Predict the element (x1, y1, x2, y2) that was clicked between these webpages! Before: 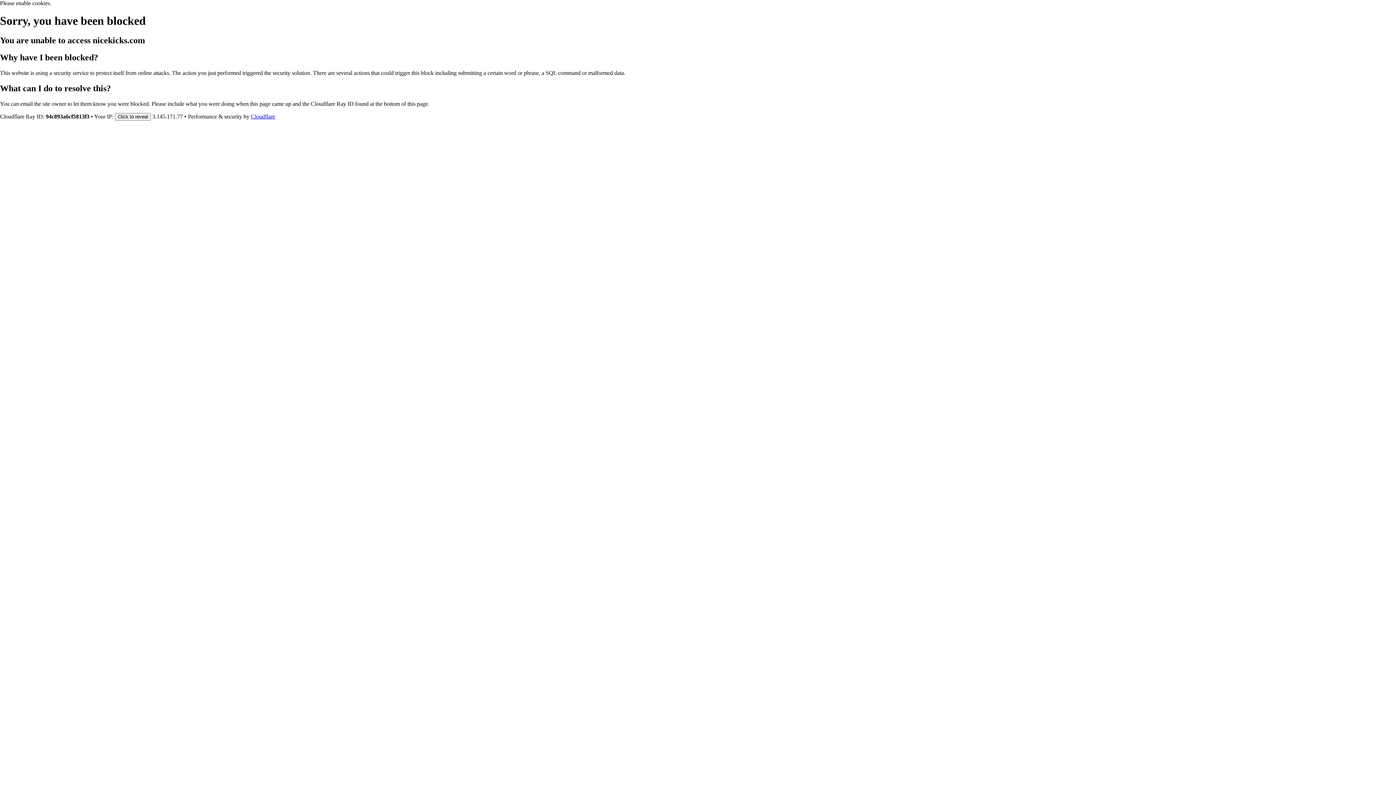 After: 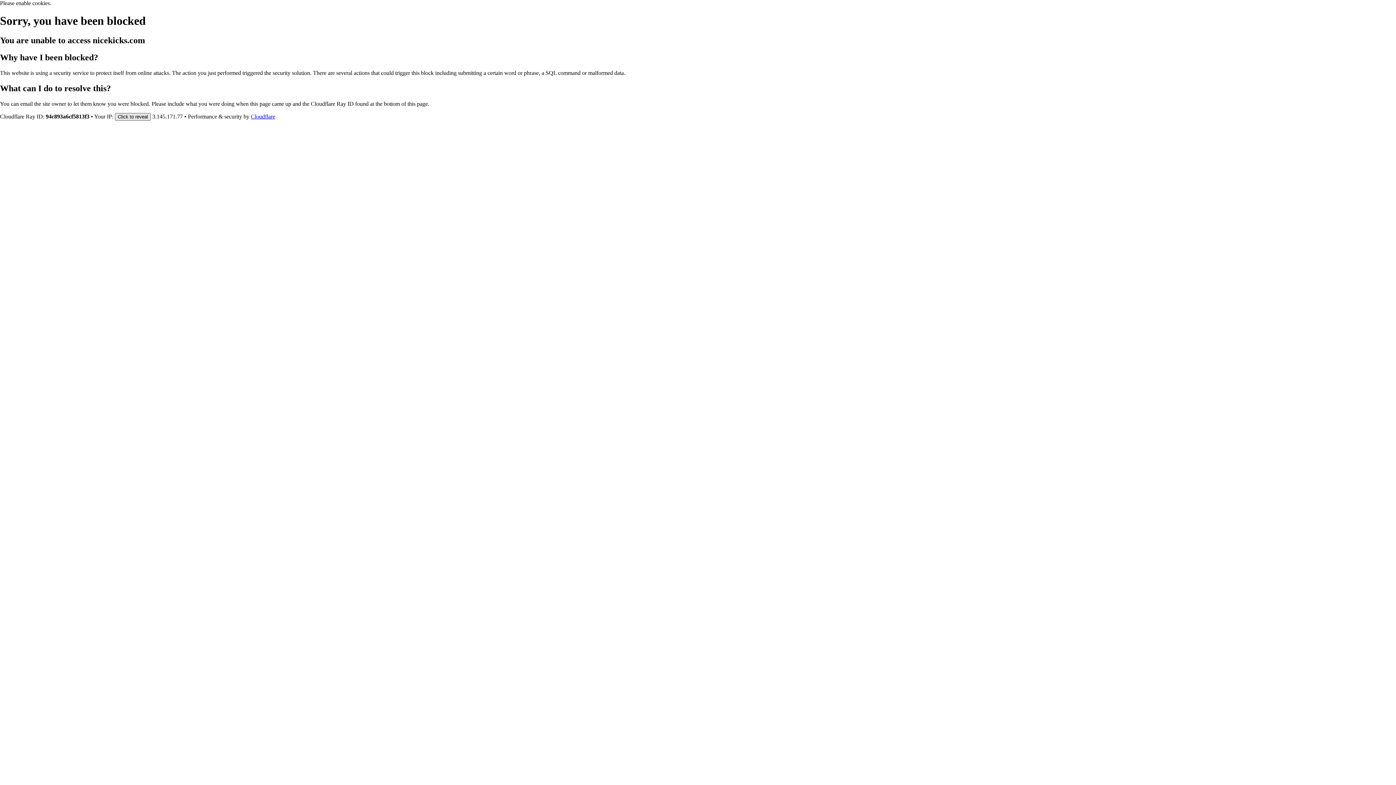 Action: bbox: (114, 112, 150, 120) label: Click to reveal